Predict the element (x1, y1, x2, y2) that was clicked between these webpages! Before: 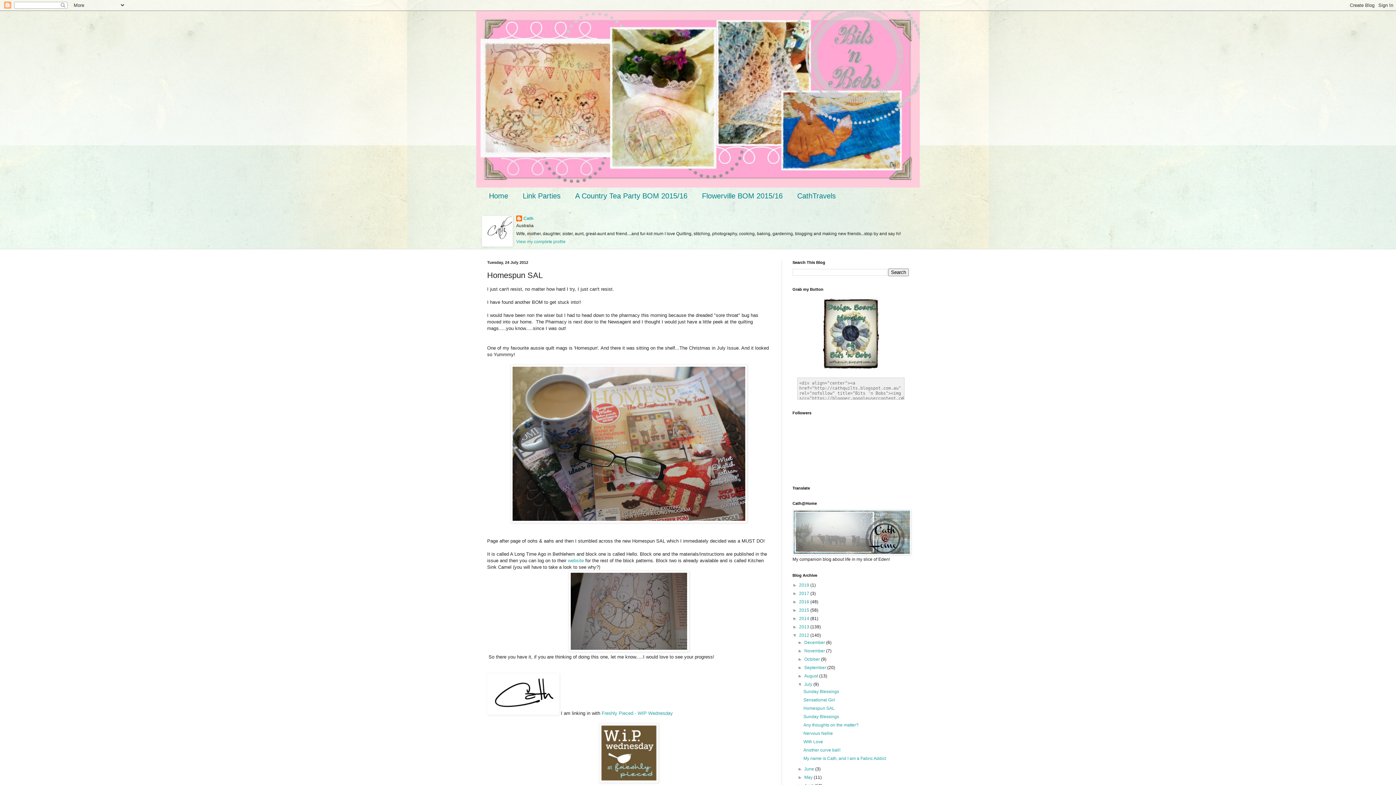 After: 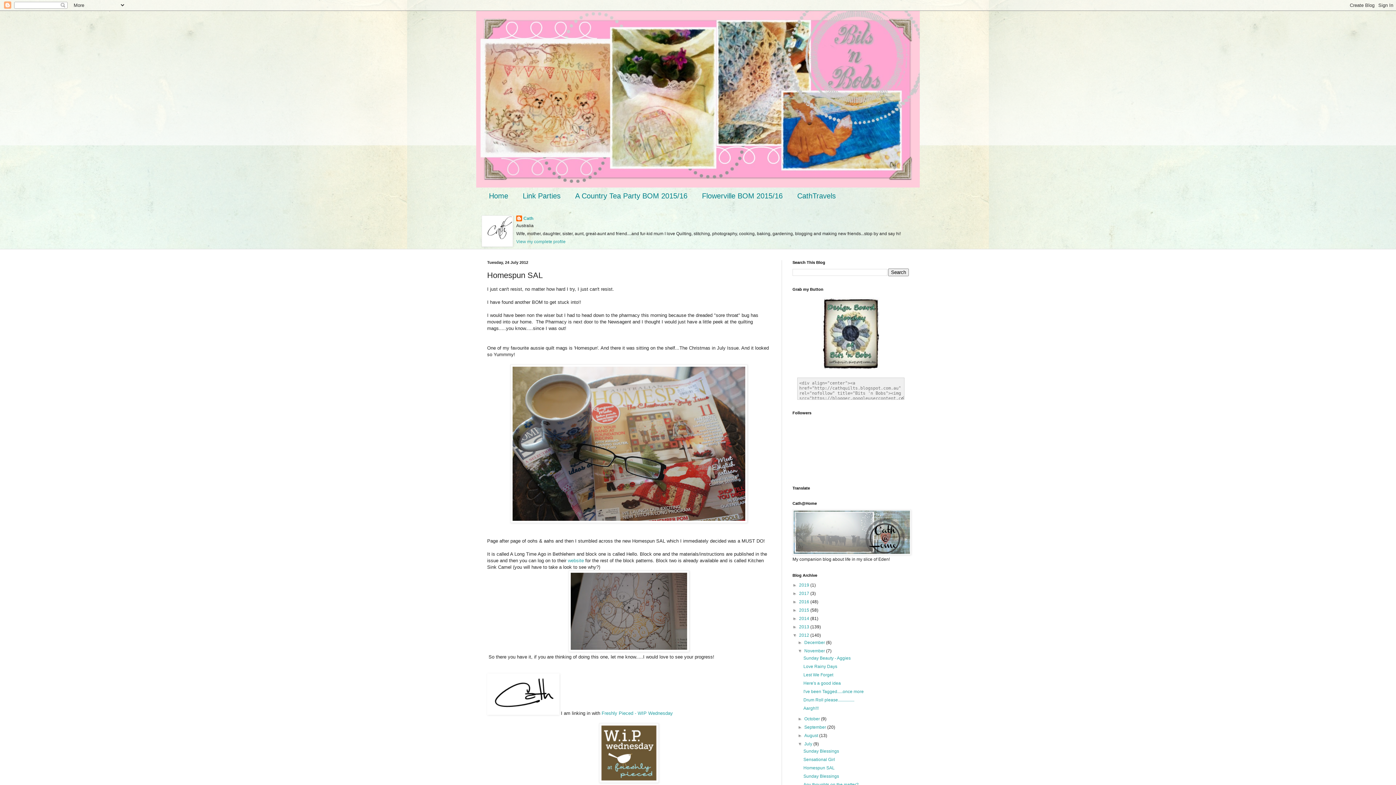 Action: bbox: (797, 648, 804, 653) label: ►  